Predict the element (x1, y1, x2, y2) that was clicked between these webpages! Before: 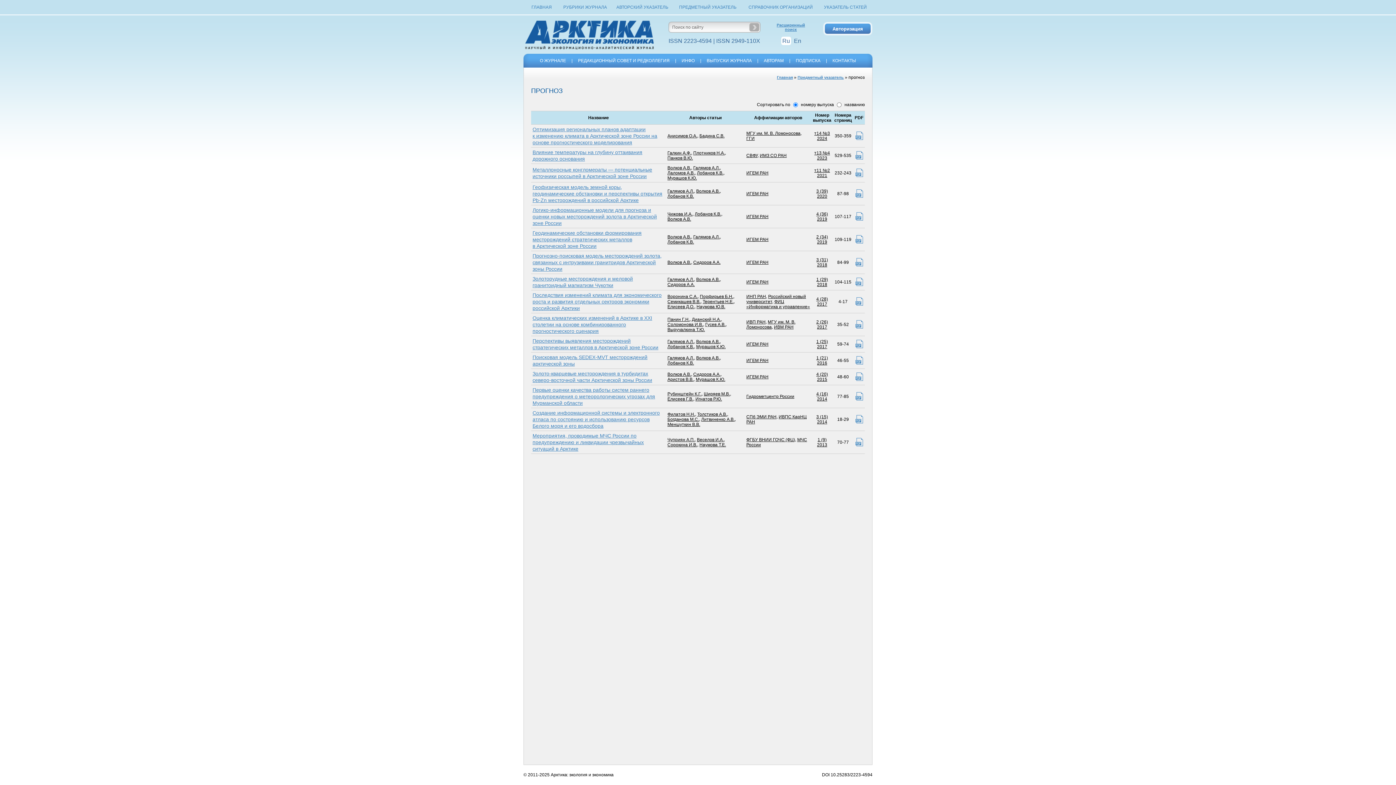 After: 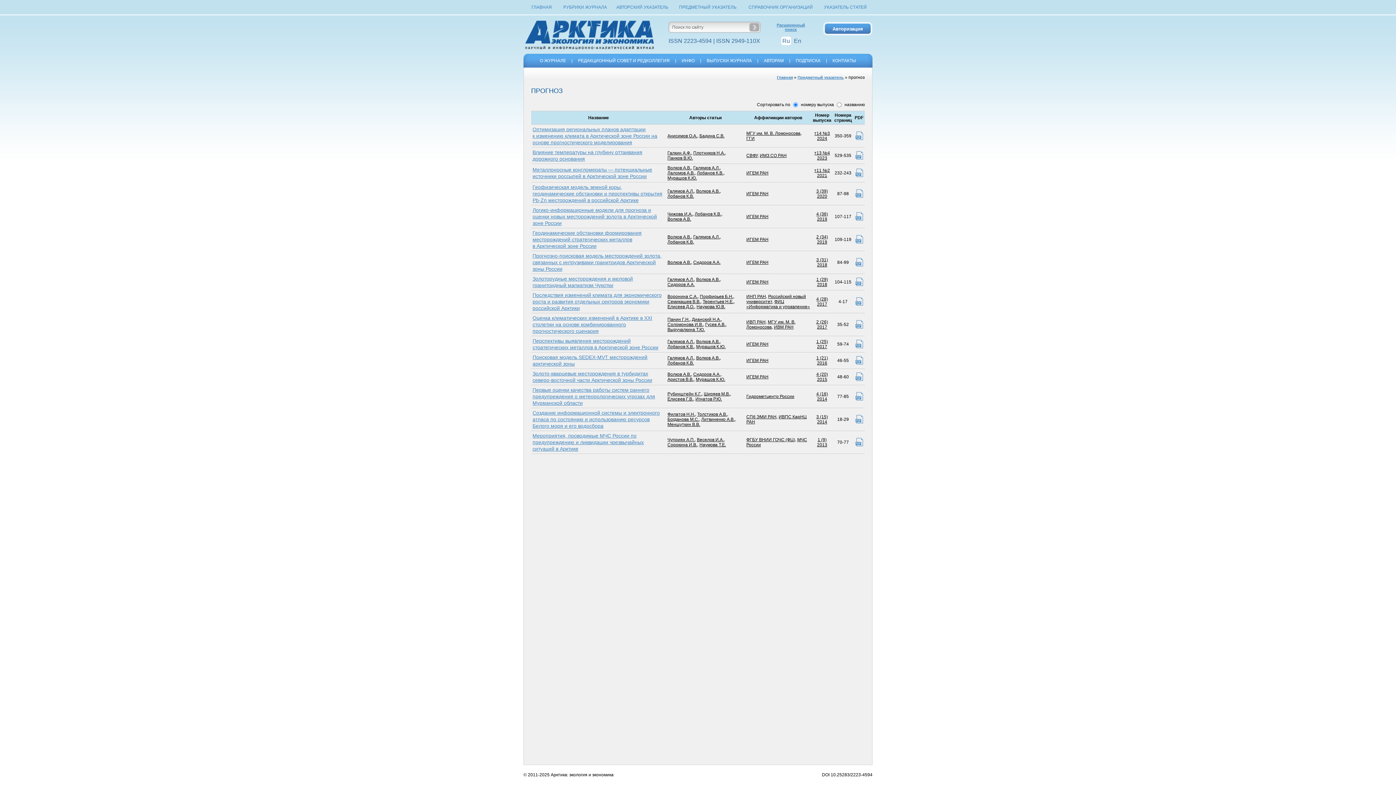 Action: bbox: (855, 438, 863, 446)